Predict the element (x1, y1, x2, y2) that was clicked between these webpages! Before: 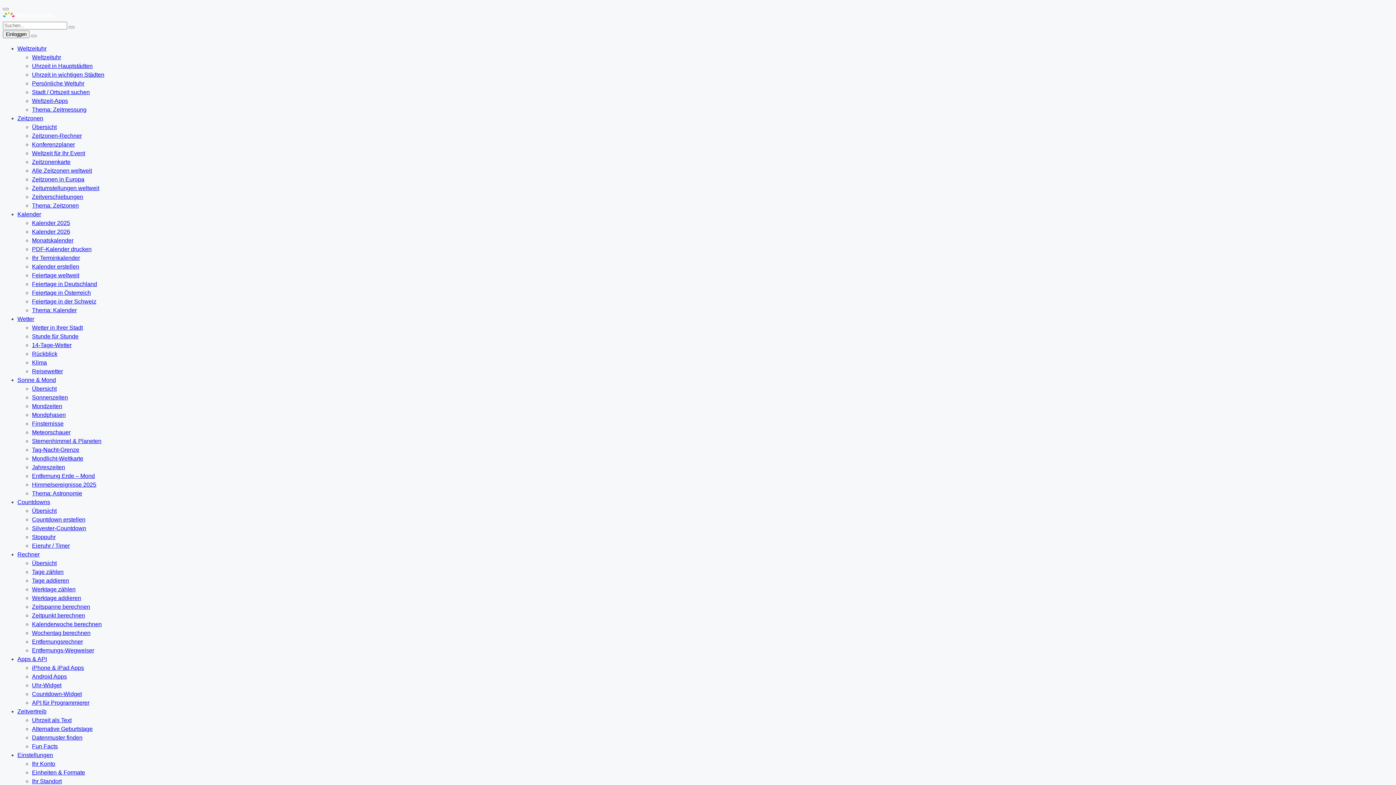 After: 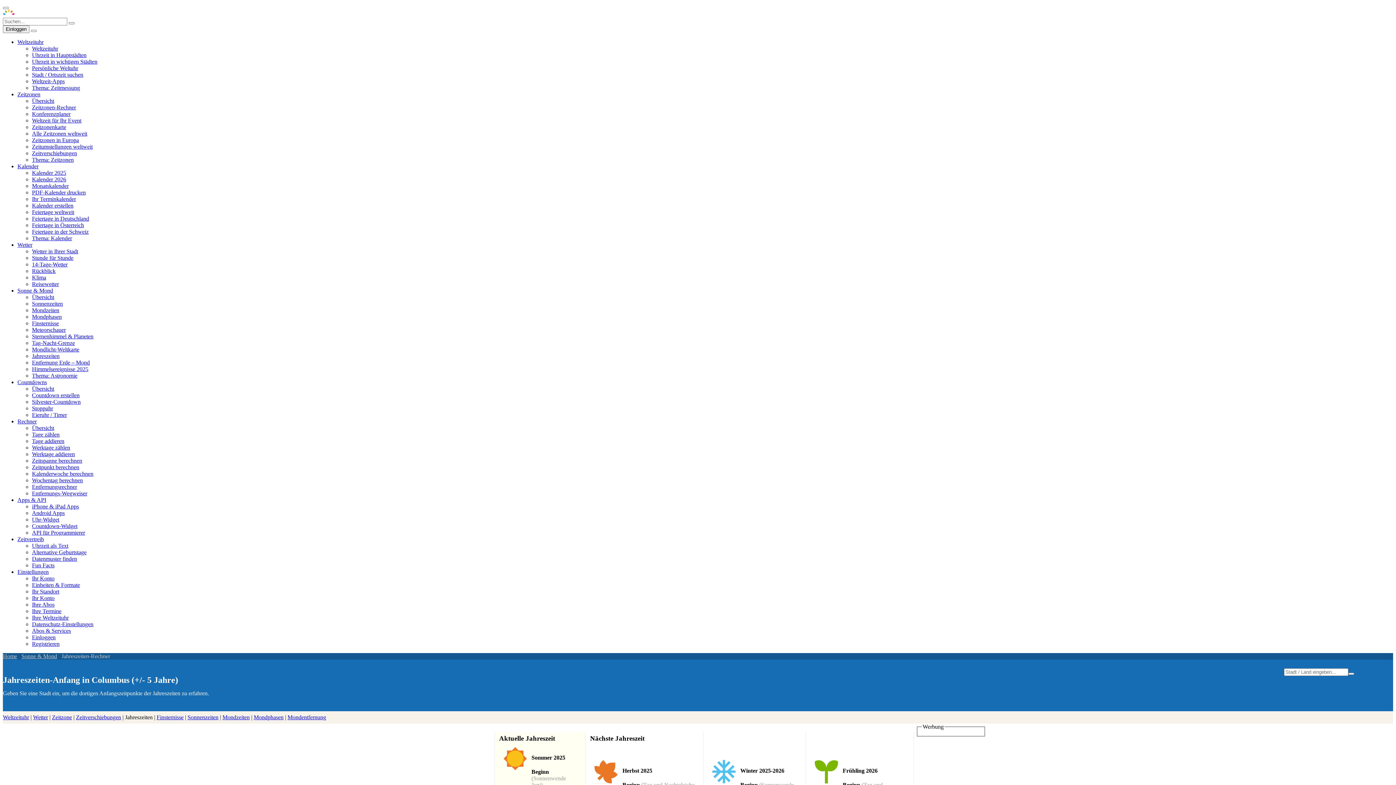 Action: label: Jahreszeiten bbox: (32, 464, 65, 470)